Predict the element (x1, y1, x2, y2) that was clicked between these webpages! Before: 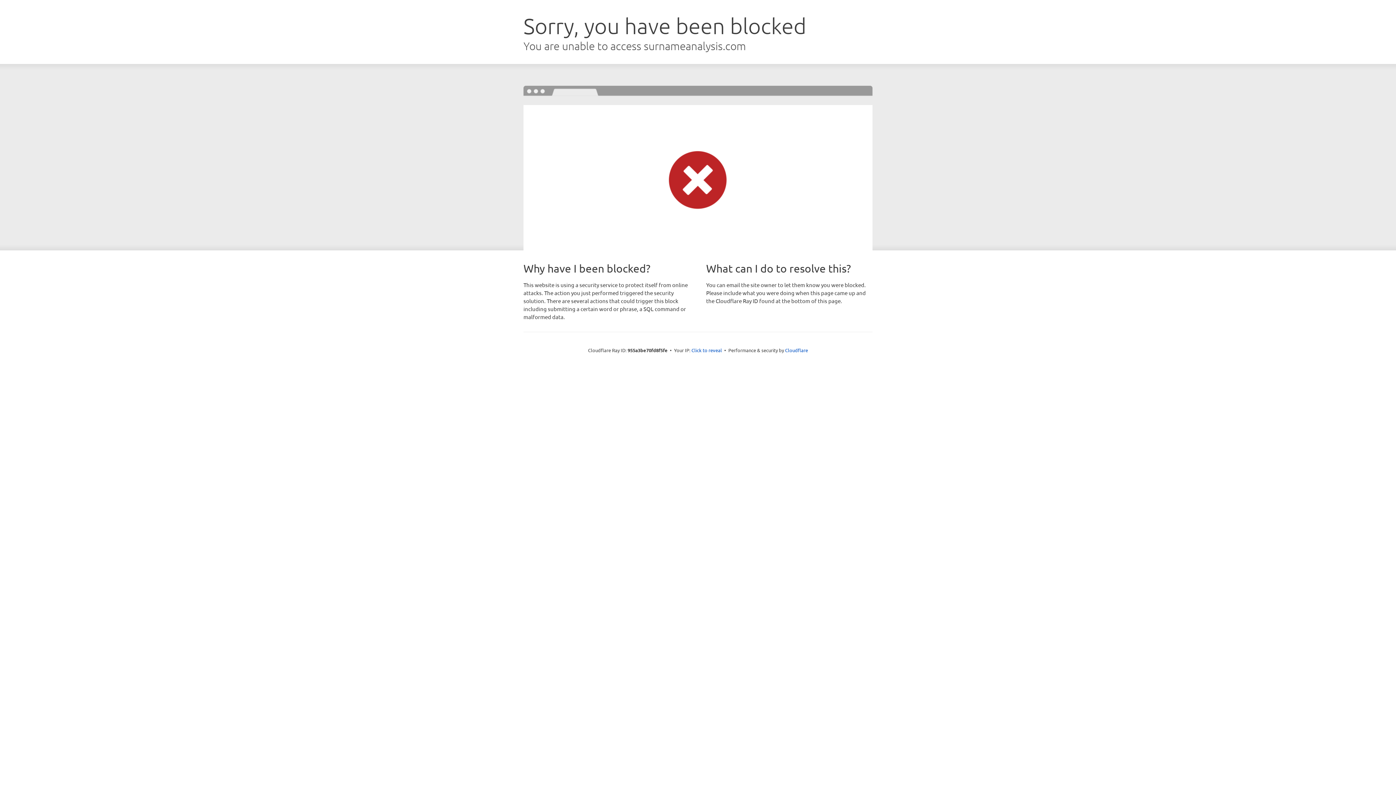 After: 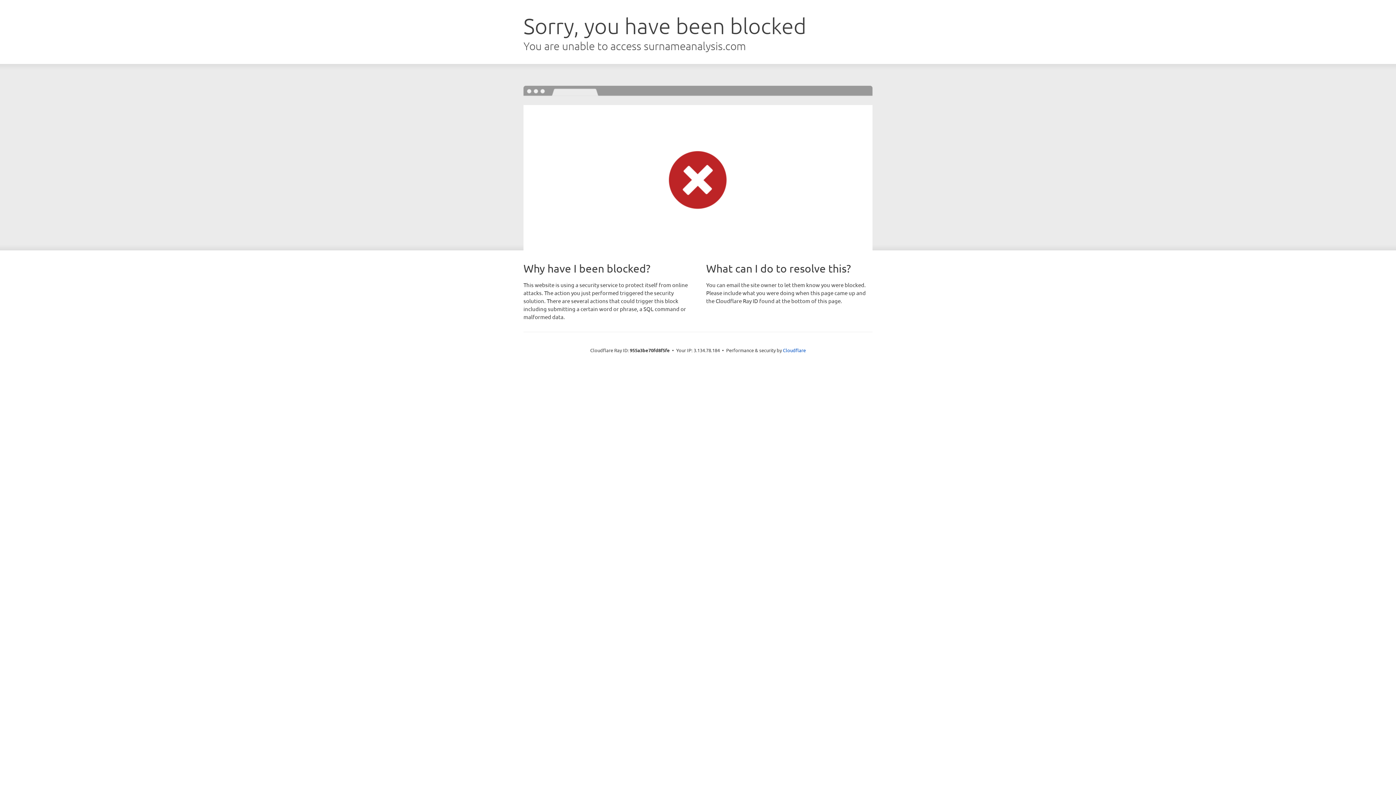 Action: bbox: (691, 346, 722, 353) label: Click to reveal